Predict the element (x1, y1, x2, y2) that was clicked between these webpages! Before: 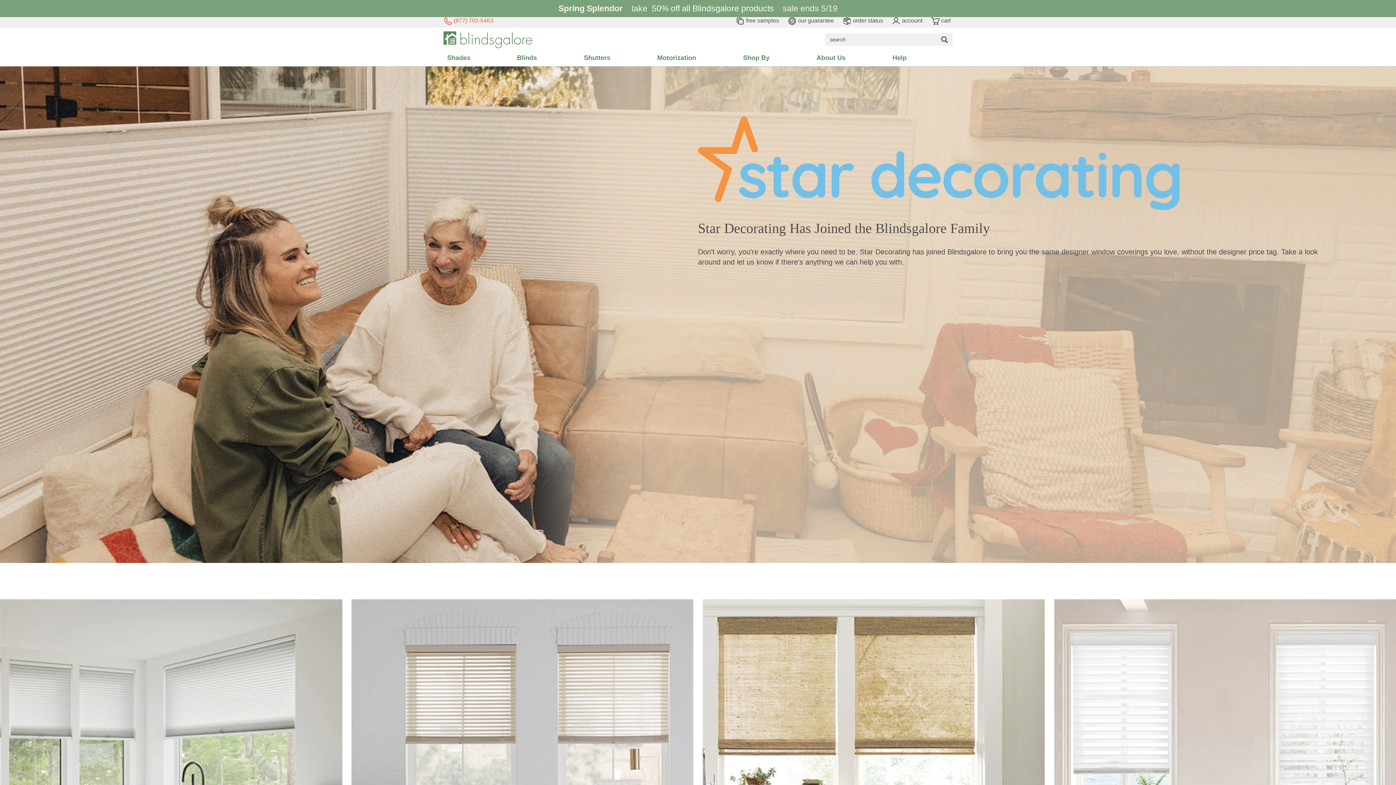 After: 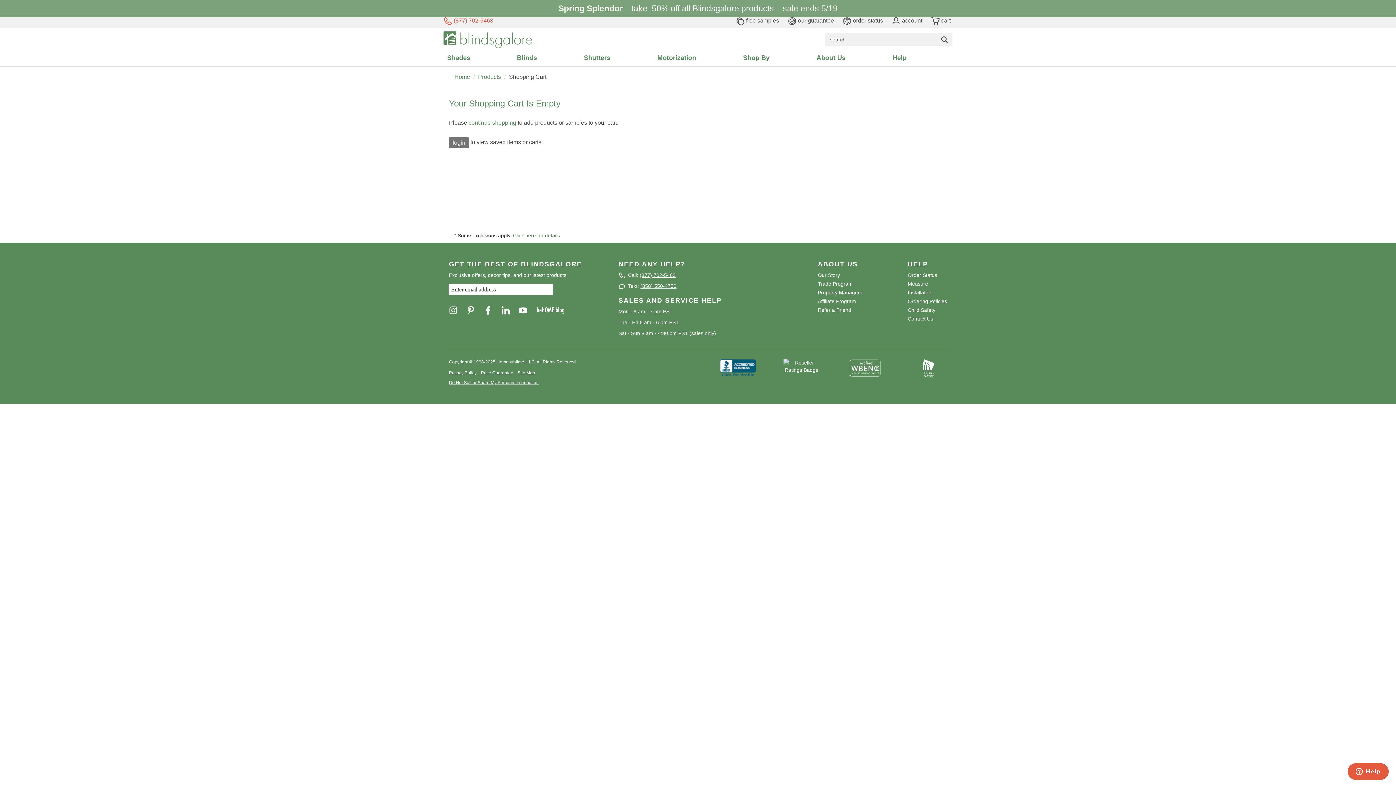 Action: label:  cart bbox: (931, 17, 950, 23)